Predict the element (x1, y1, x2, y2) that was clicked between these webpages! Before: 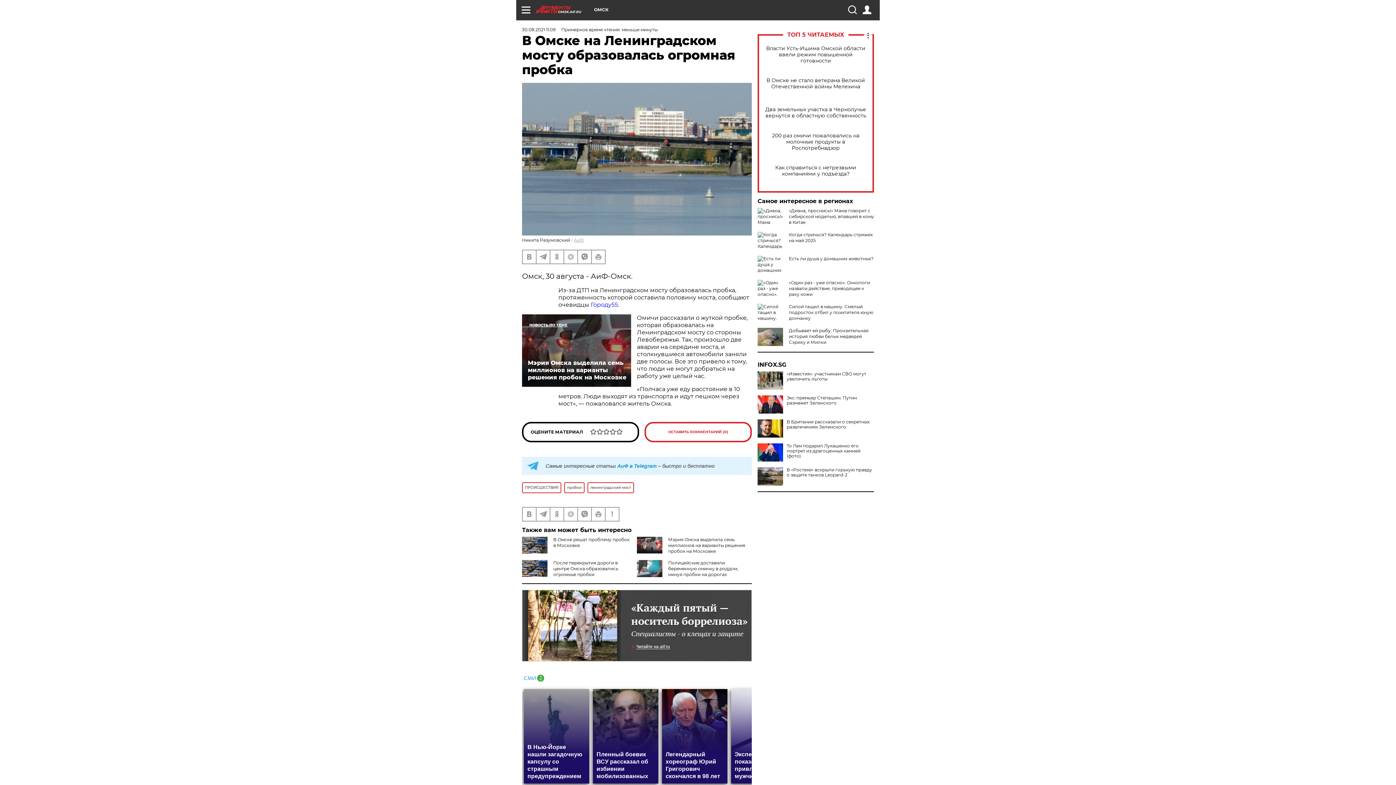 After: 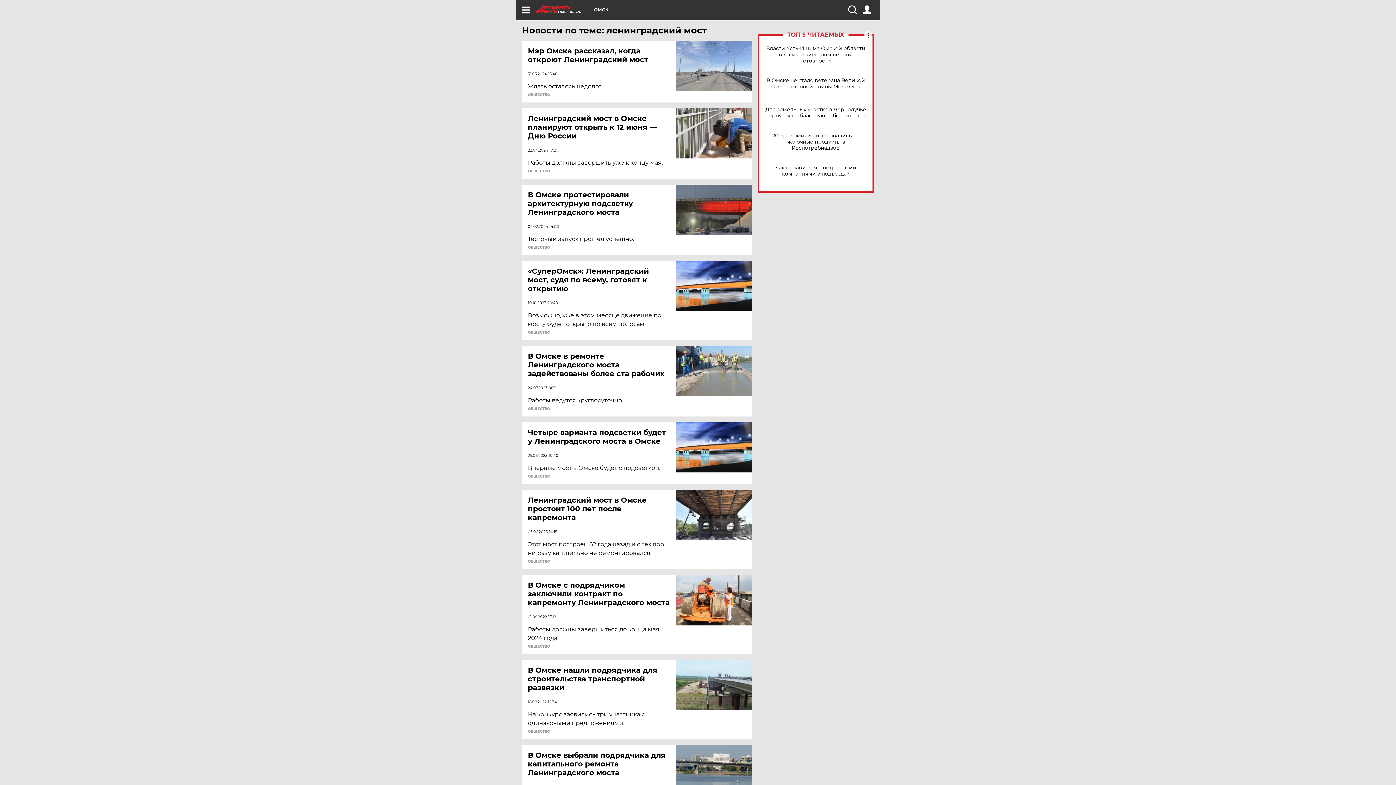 Action: label: ленинградский мост bbox: (587, 482, 634, 493)